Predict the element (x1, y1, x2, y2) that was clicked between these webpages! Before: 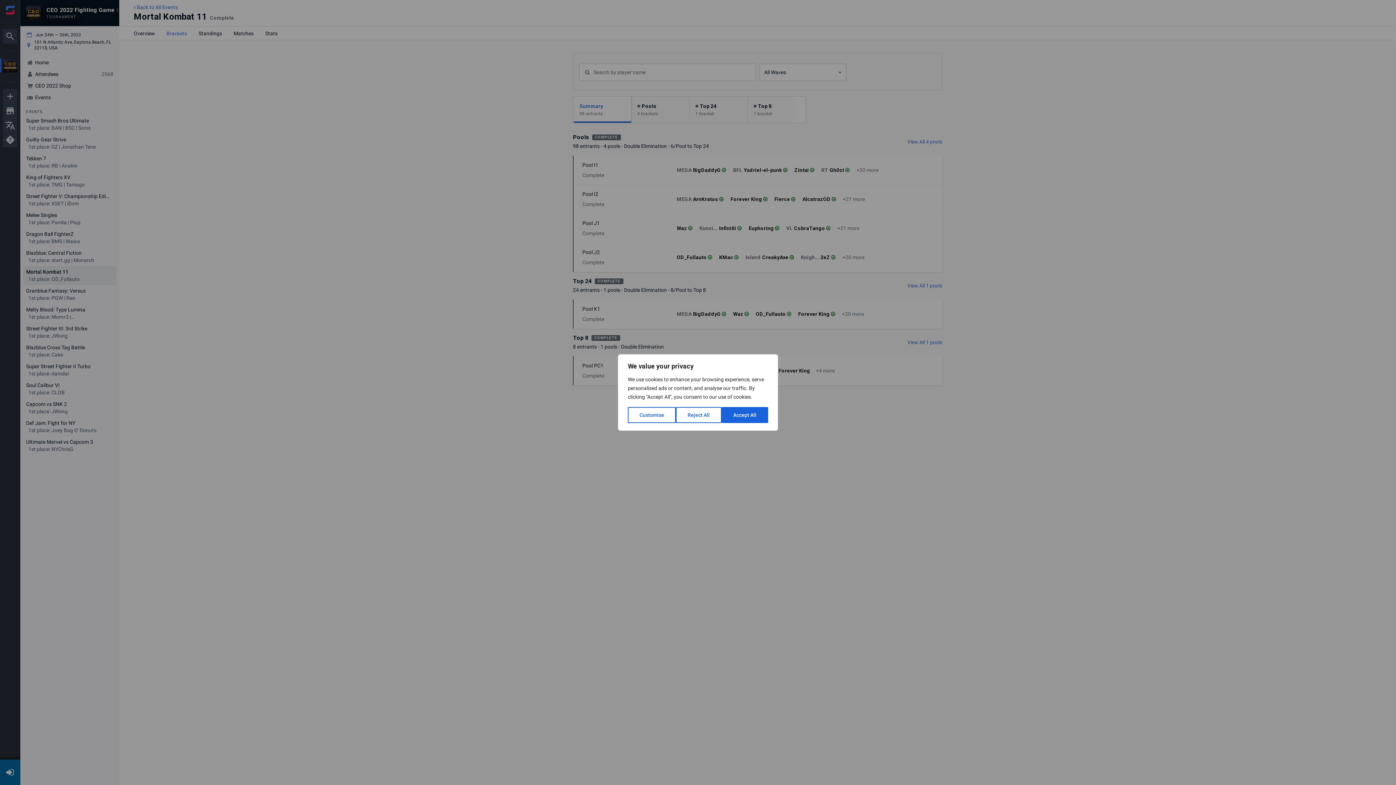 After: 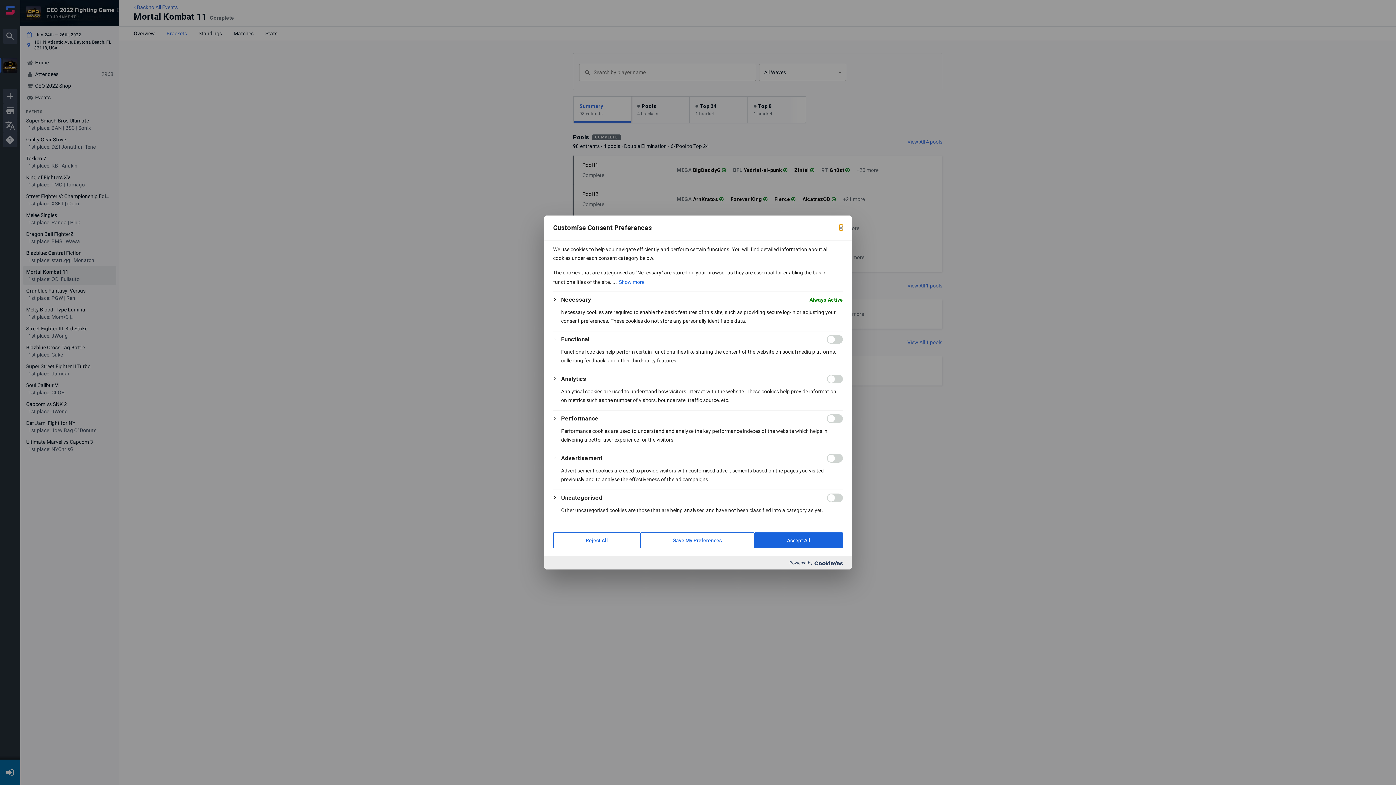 Action: bbox: (628, 407, 676, 423) label: Customise